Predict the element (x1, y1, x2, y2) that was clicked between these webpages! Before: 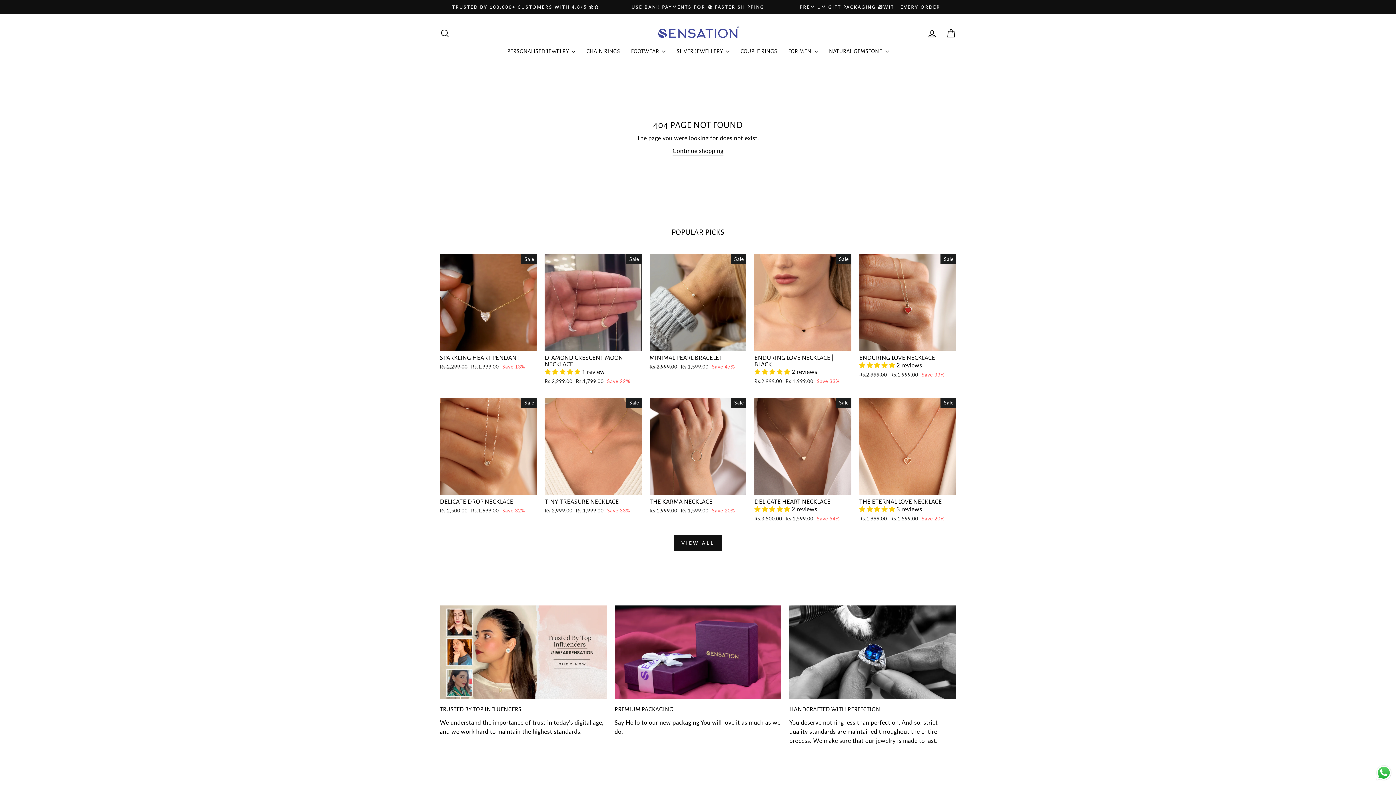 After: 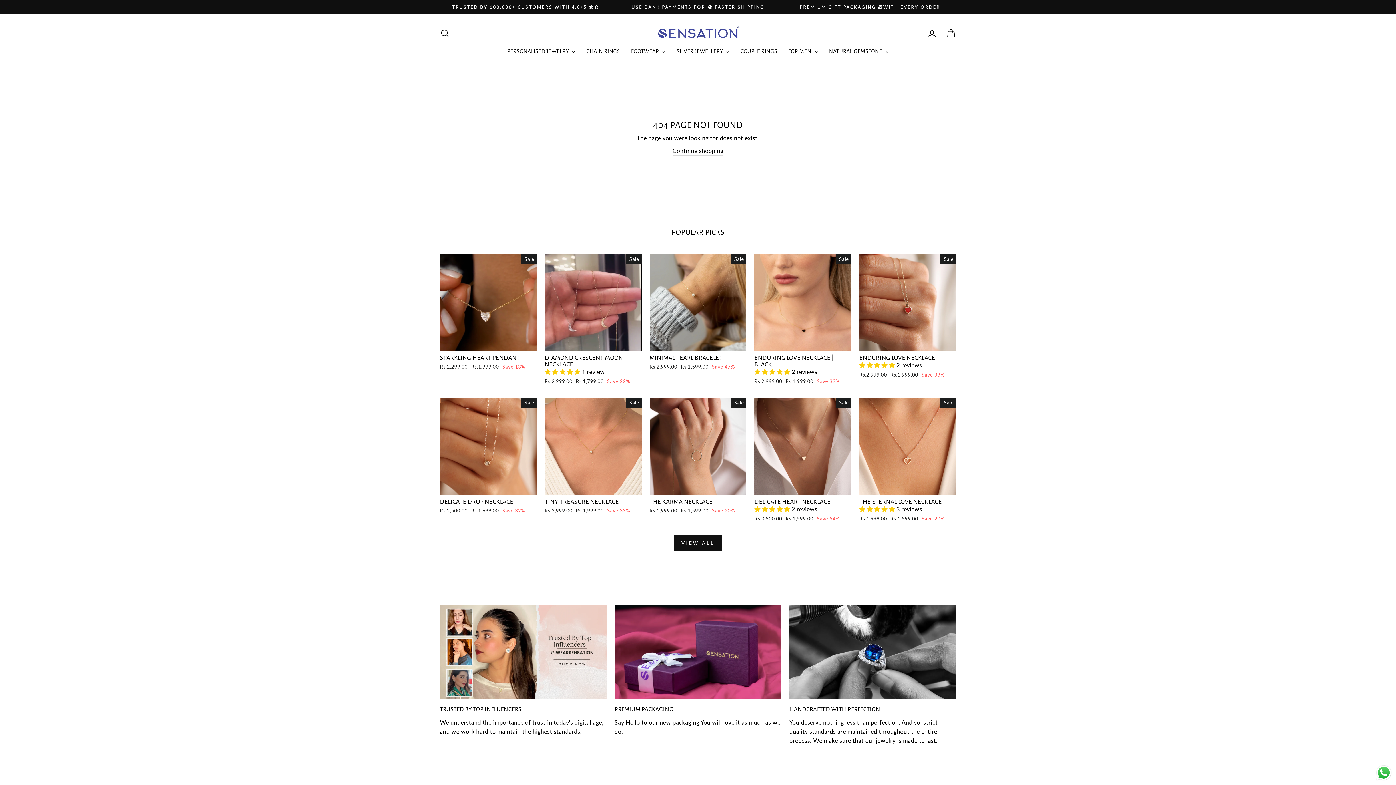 Action: bbox: (1375, 764, 1392, 781) label: Send a message via WhatsApp